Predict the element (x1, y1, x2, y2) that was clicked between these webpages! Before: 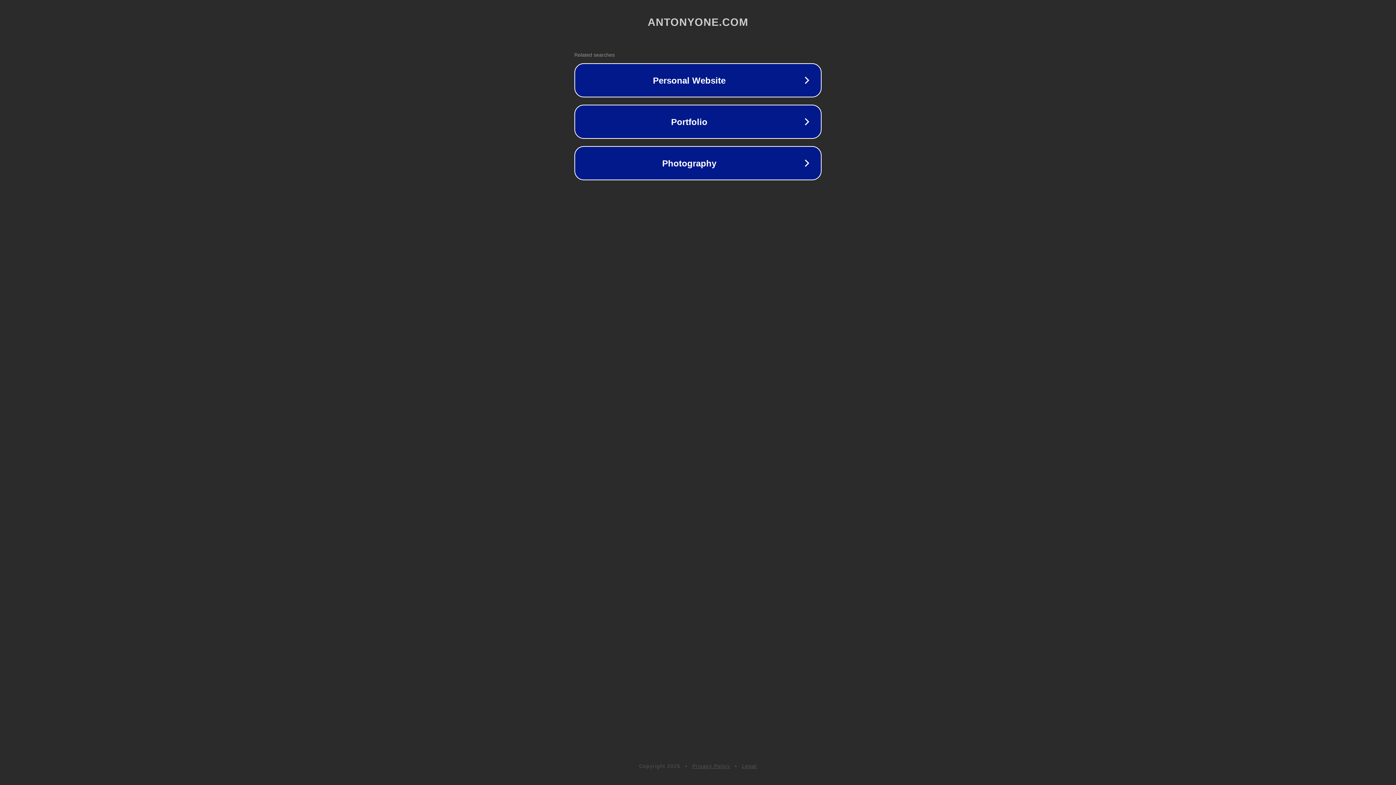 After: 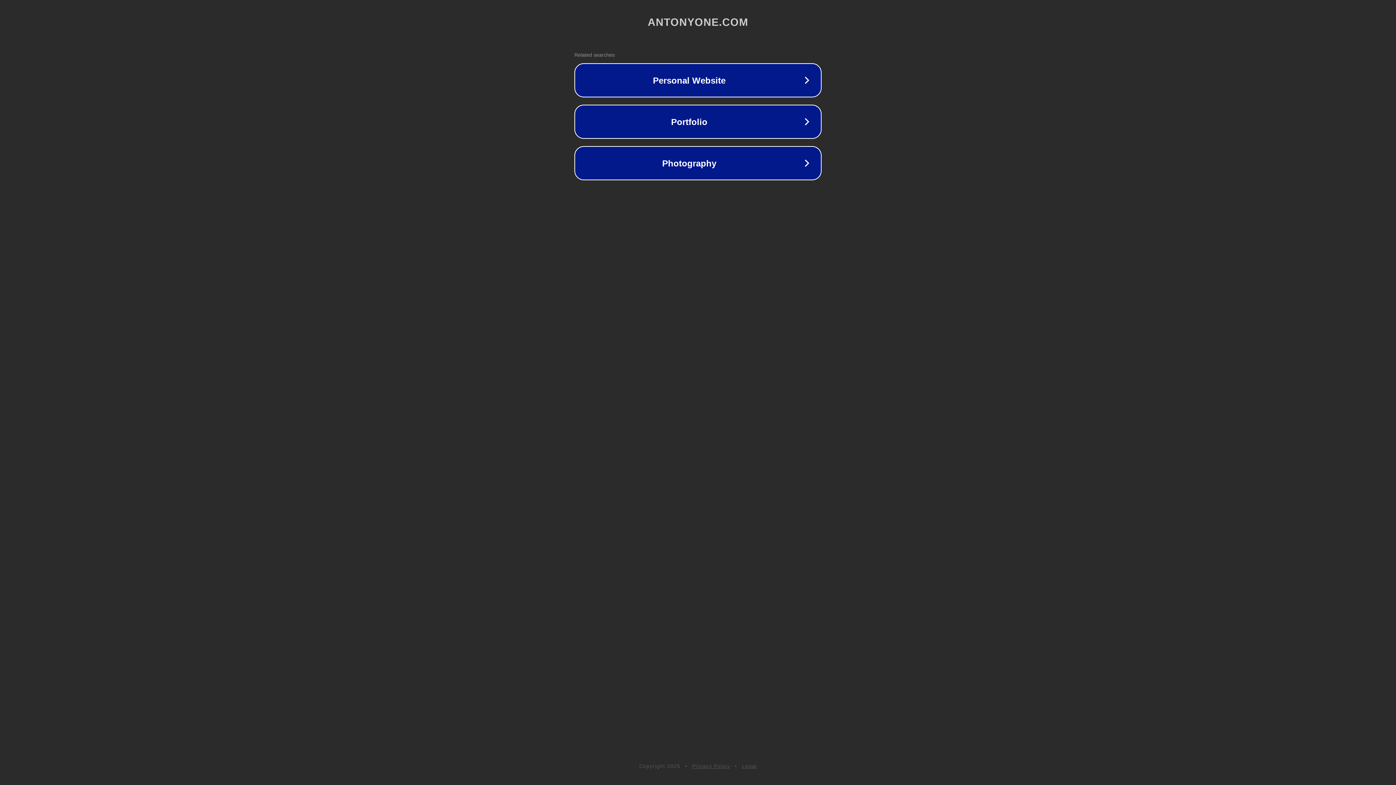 Action: bbox: (742, 763, 757, 769) label: Legal